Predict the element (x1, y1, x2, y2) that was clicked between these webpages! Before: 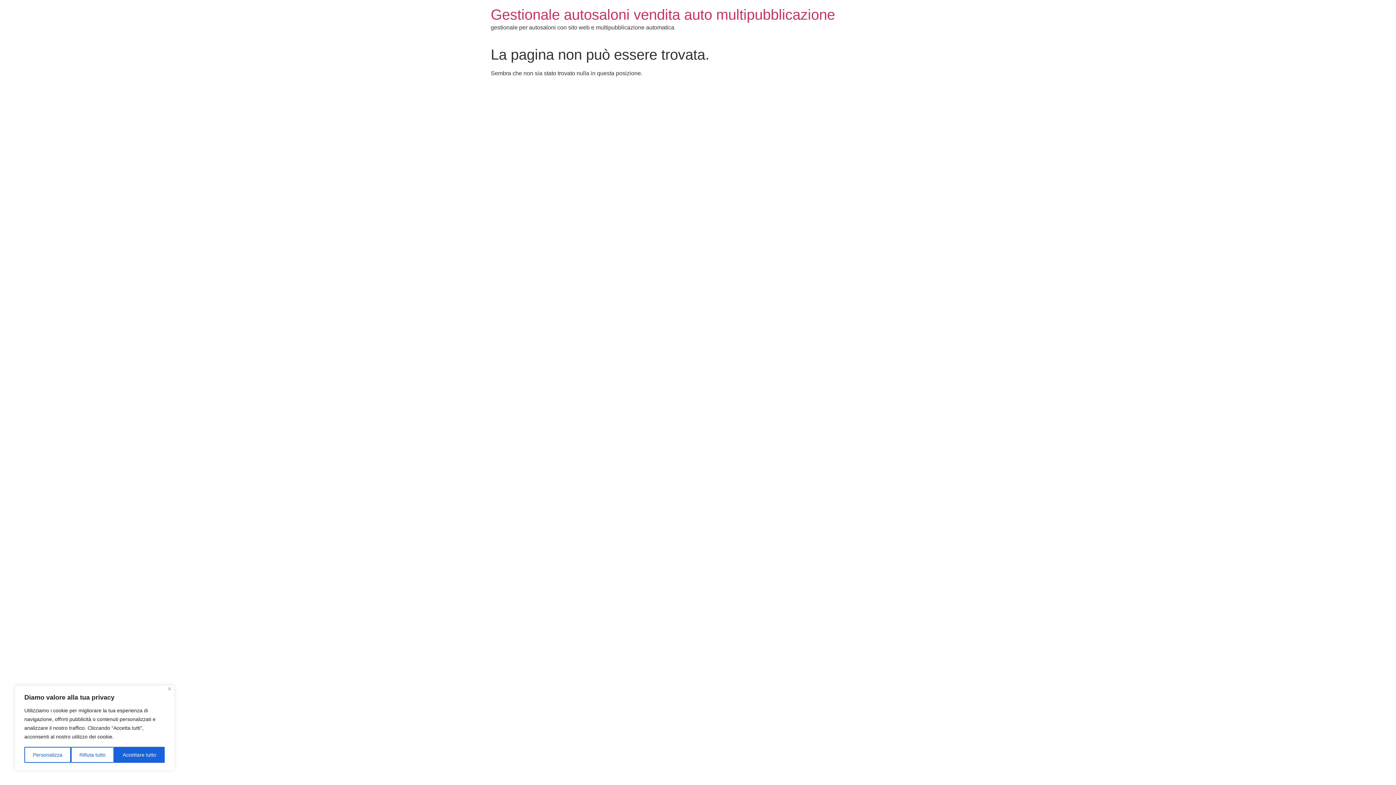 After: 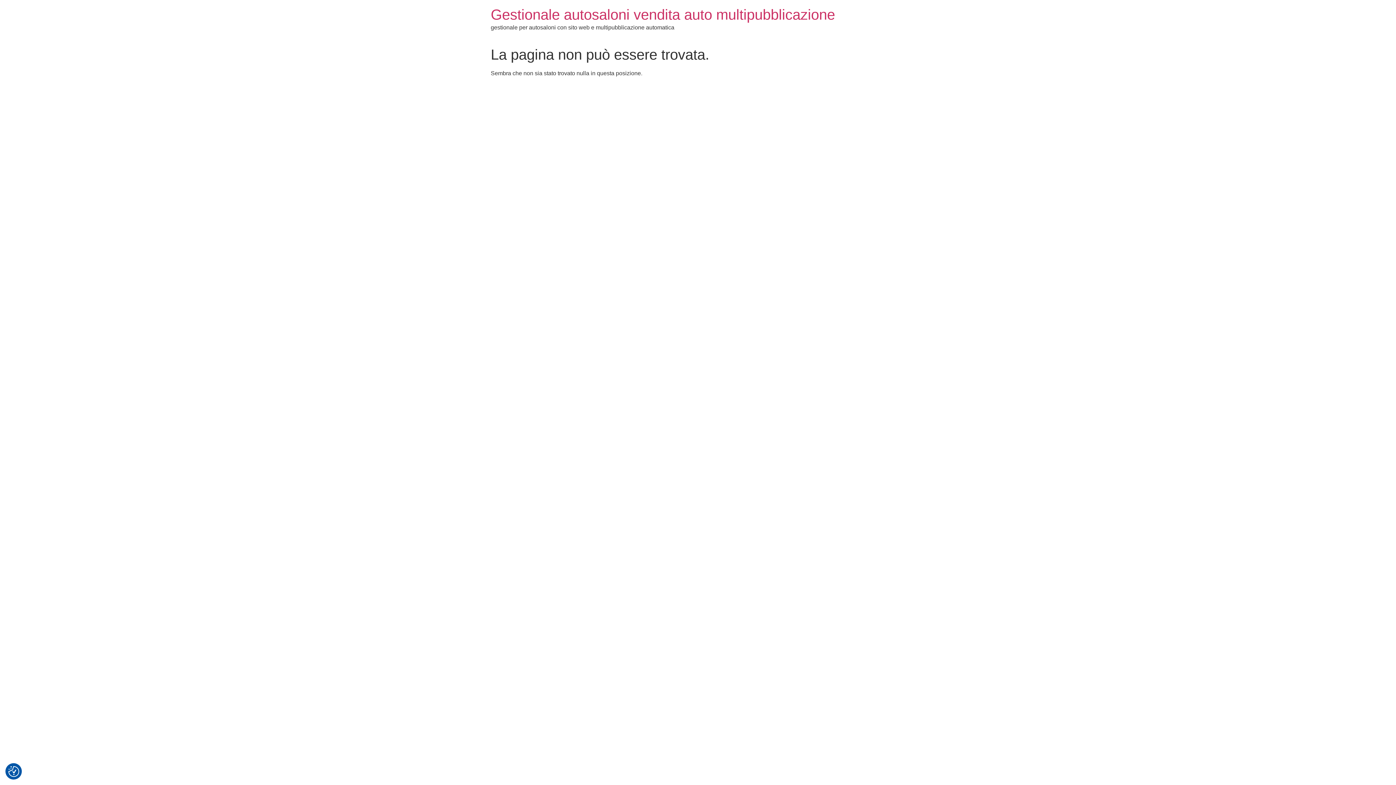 Action: label: Rifiuta tutto bbox: (70, 747, 114, 763)